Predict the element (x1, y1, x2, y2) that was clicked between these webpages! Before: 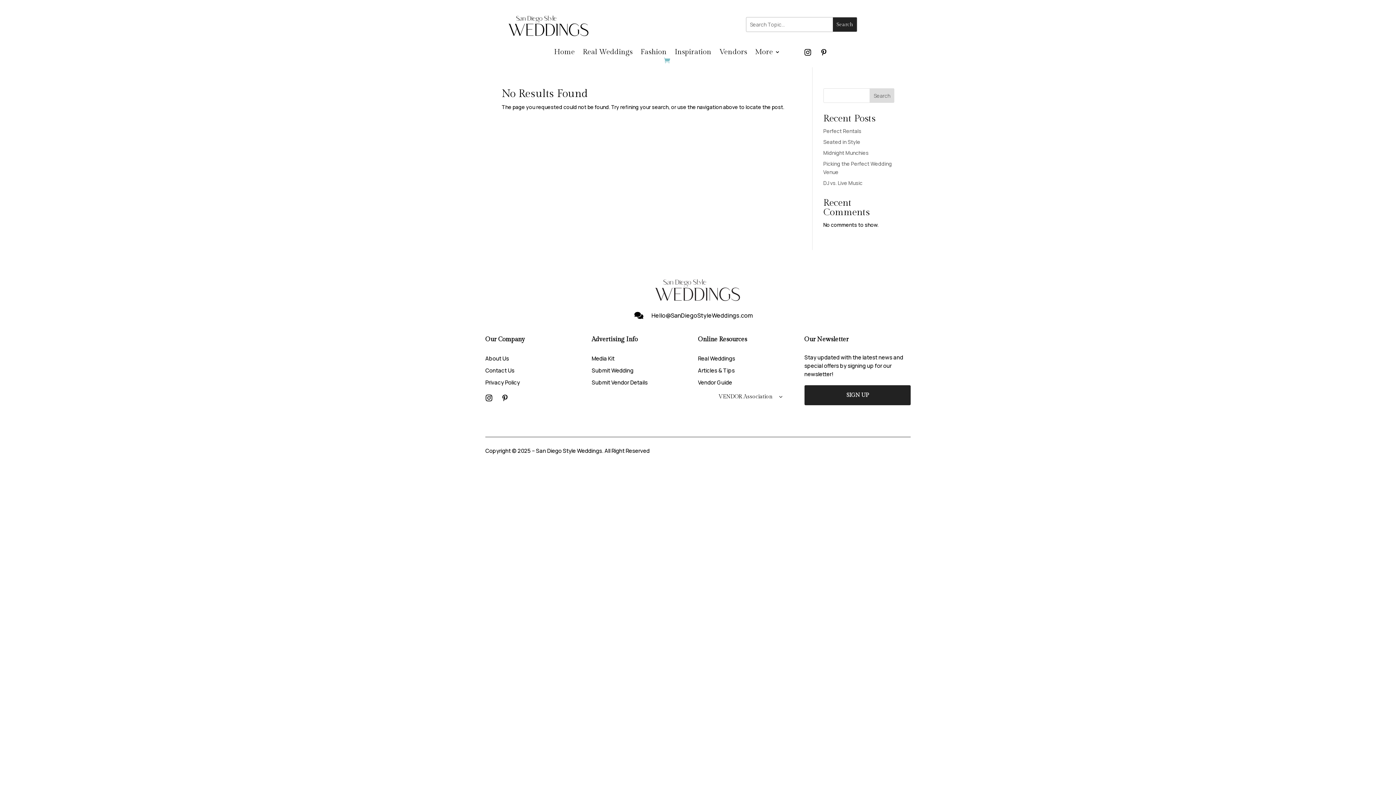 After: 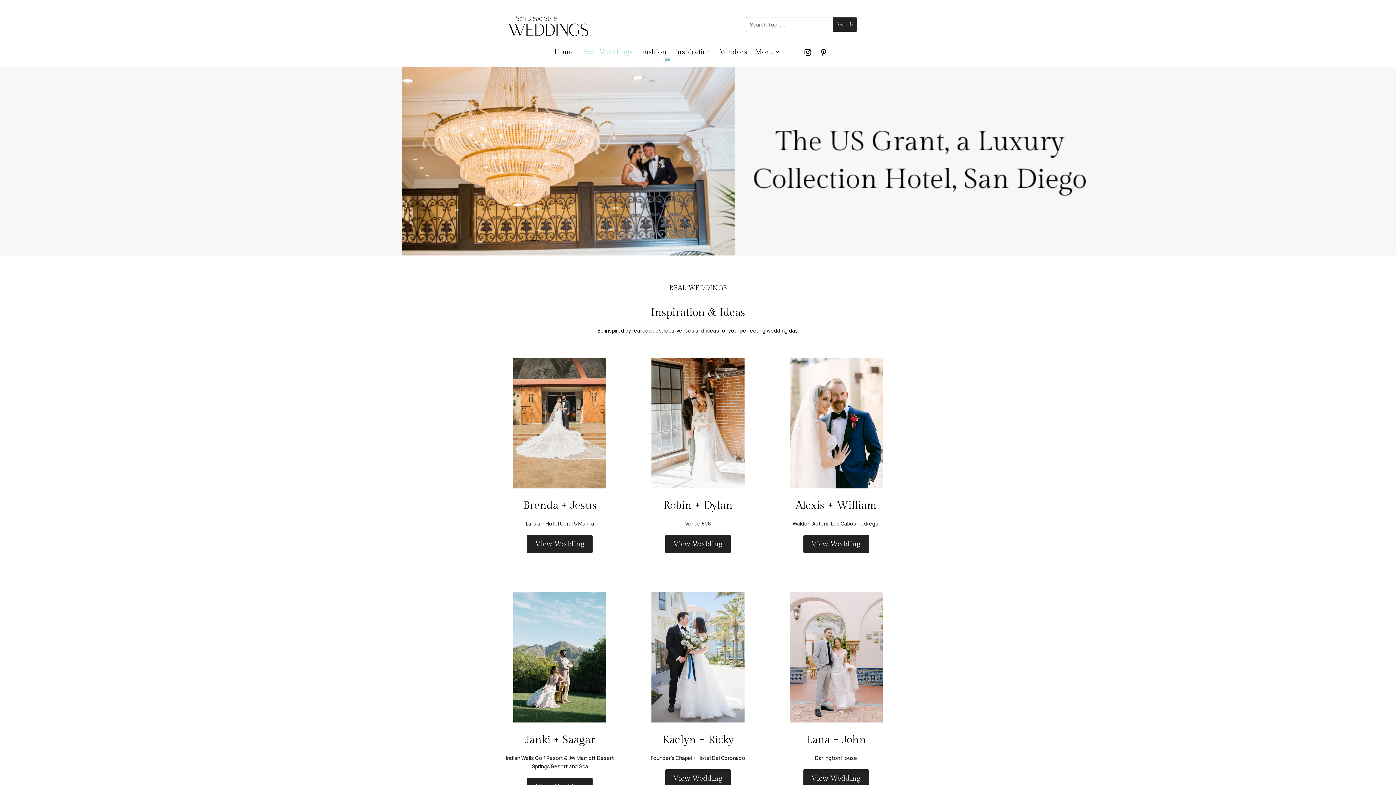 Action: bbox: (698, 354, 735, 362) label: Real Weddings